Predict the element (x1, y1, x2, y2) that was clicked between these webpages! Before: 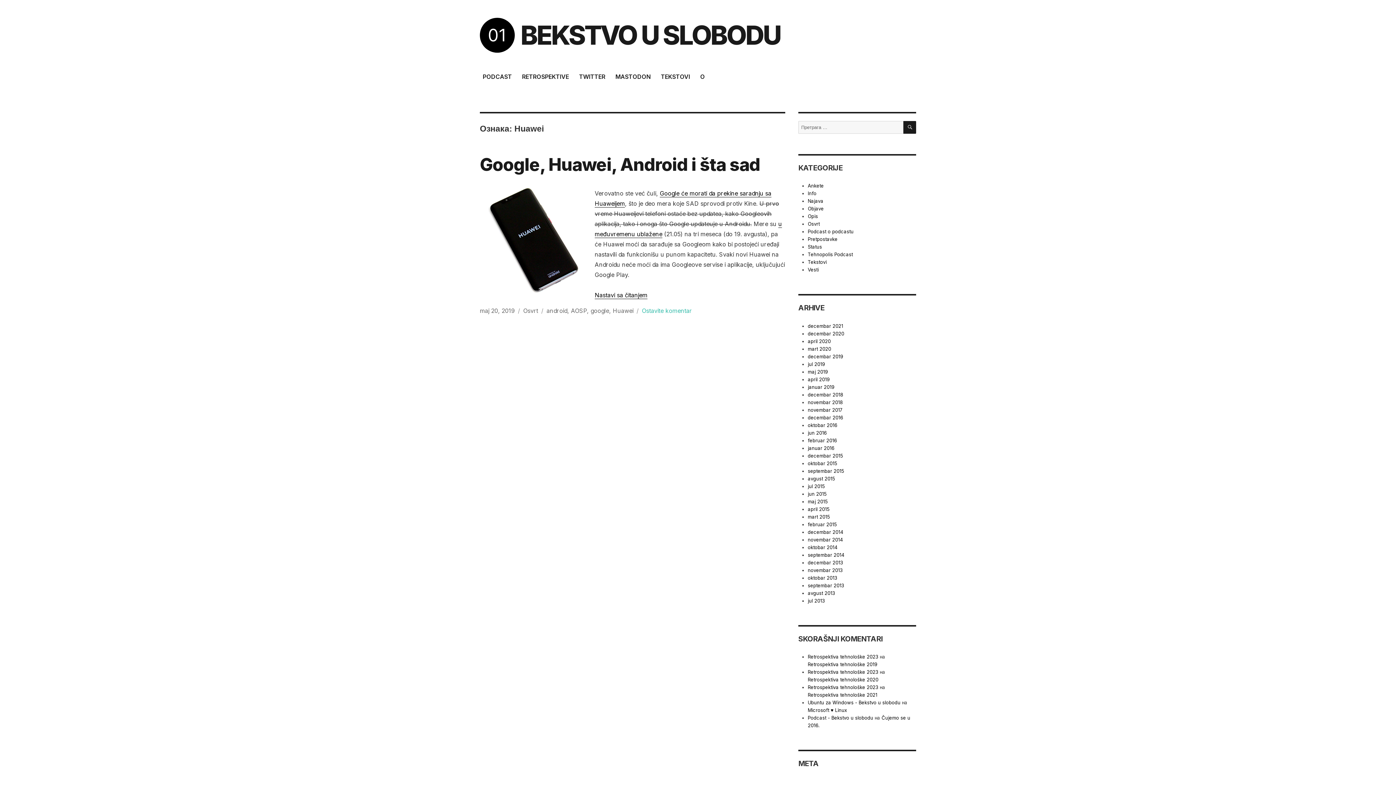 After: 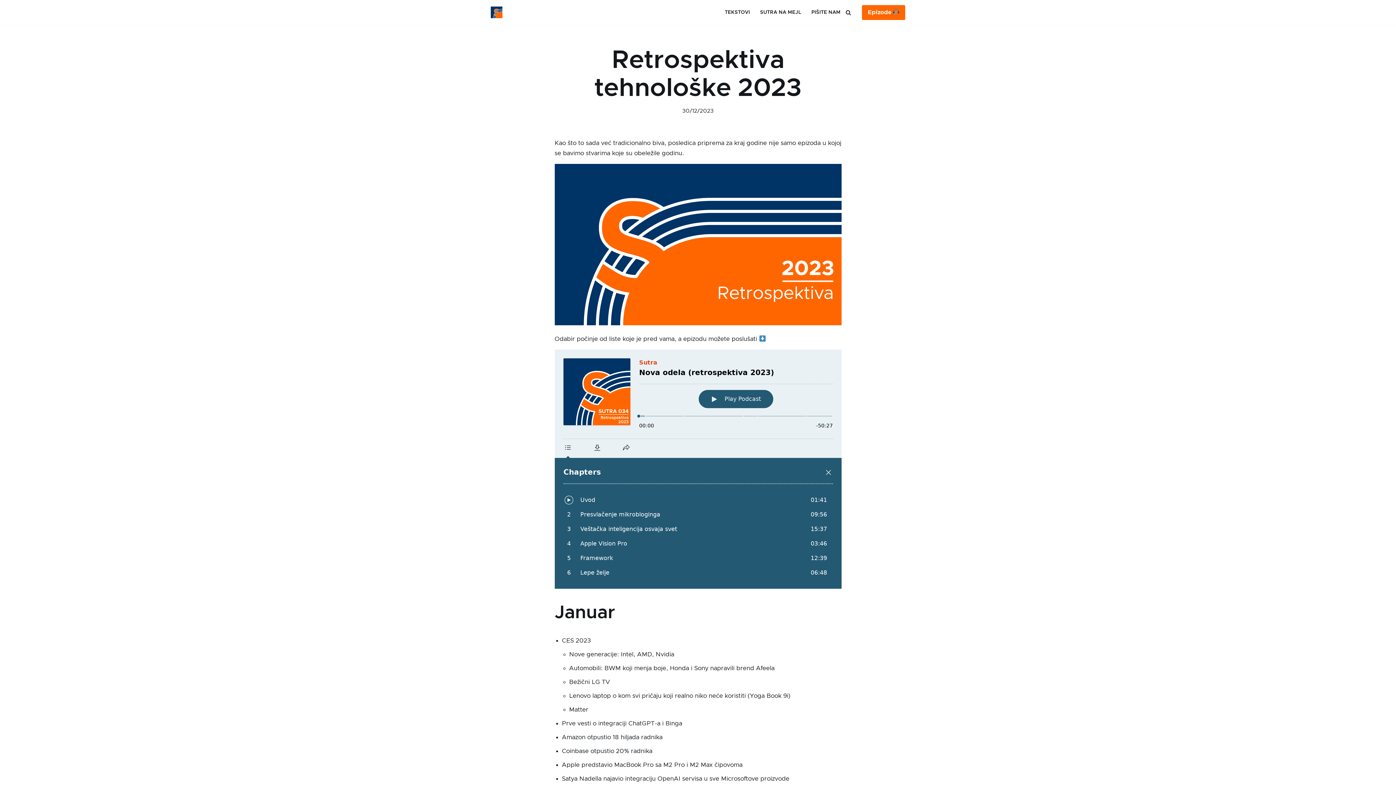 Action: label: Retrospektiva tehnološke 2023 bbox: (807, 654, 878, 659)